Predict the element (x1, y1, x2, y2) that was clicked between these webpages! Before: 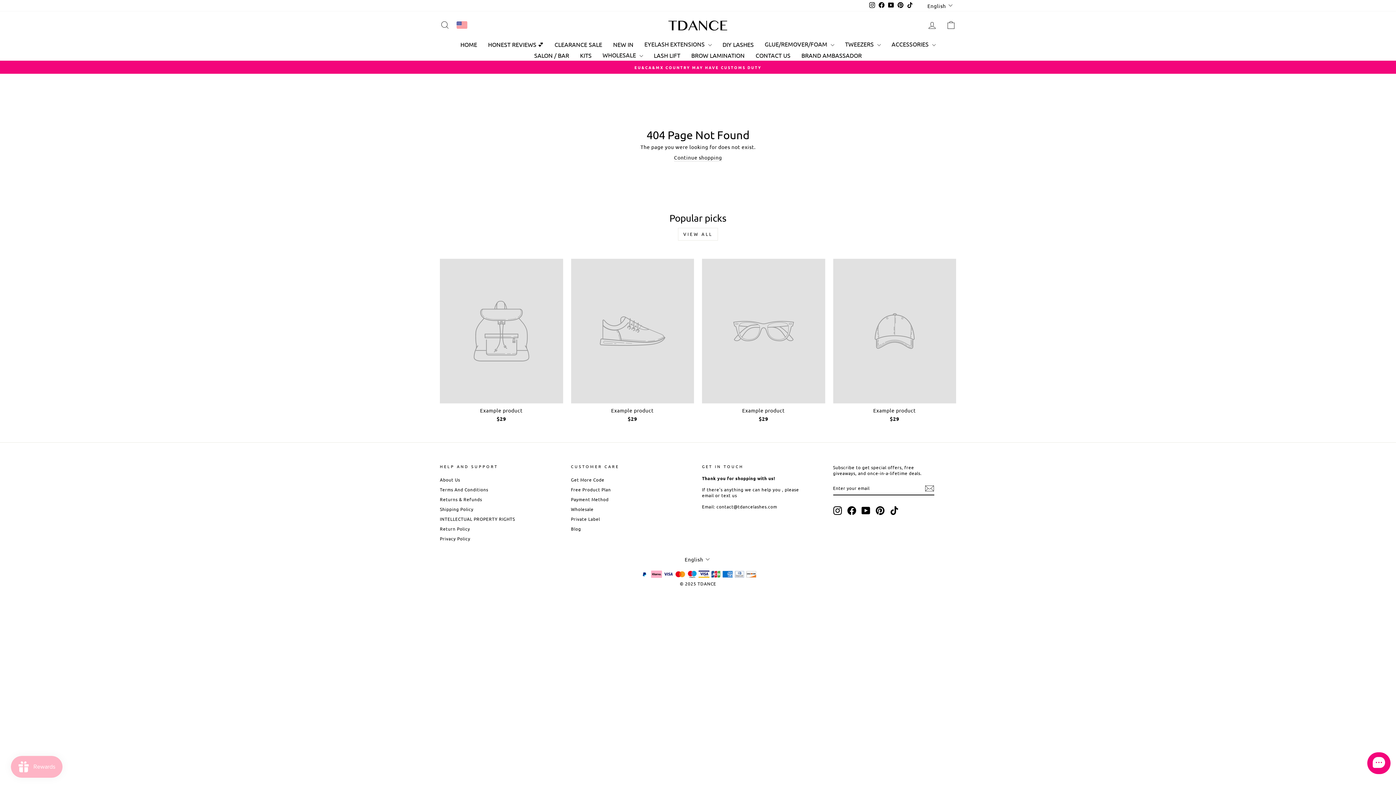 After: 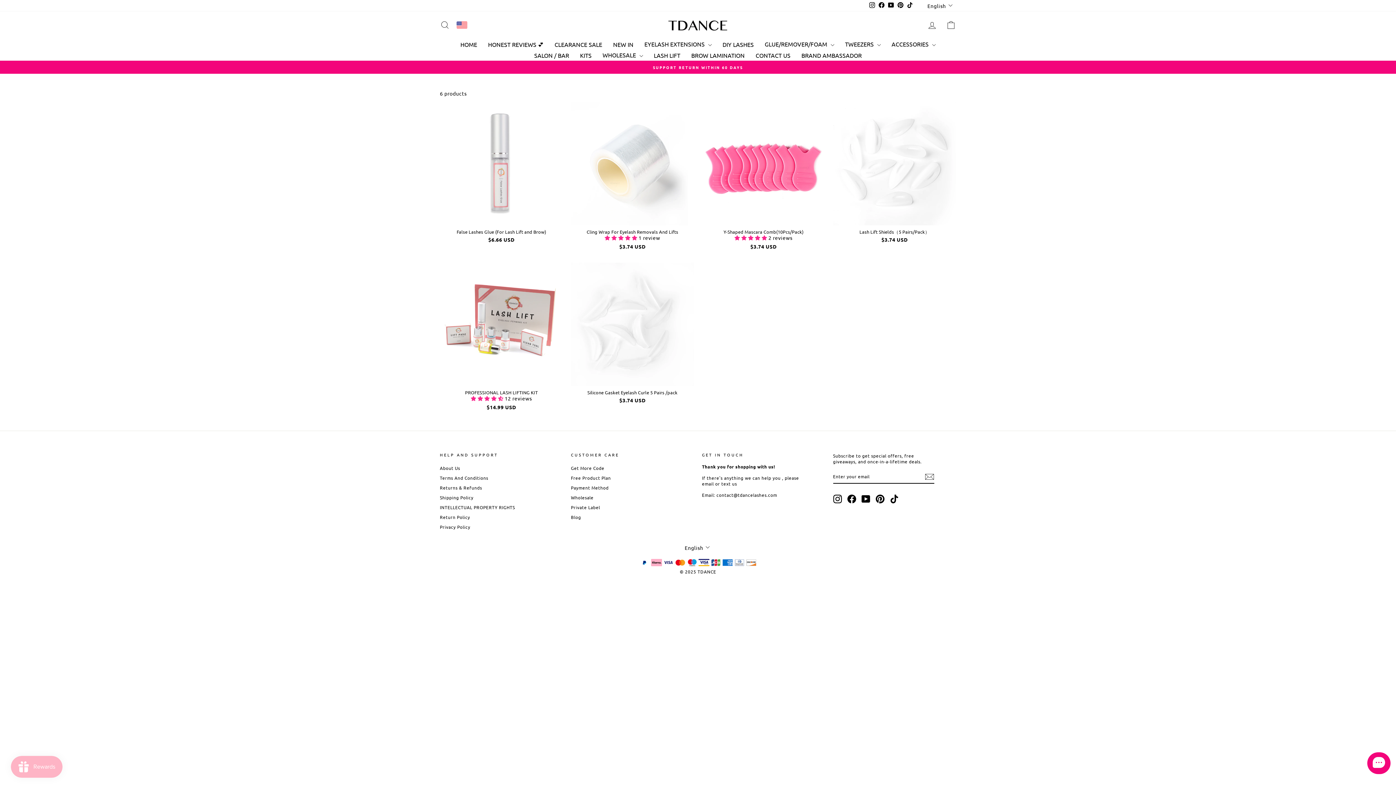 Action: bbox: (648, 49, 686, 60) label: LASH LIFT